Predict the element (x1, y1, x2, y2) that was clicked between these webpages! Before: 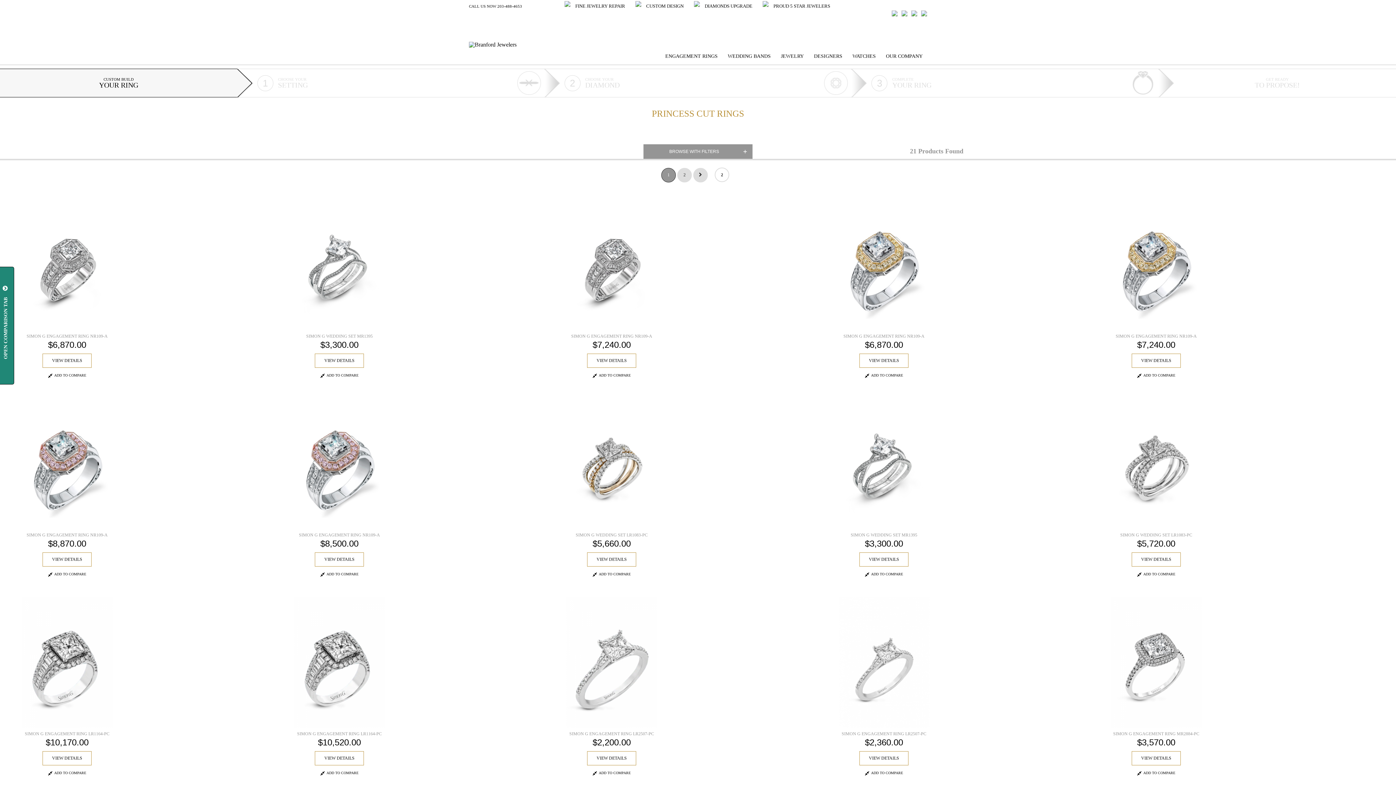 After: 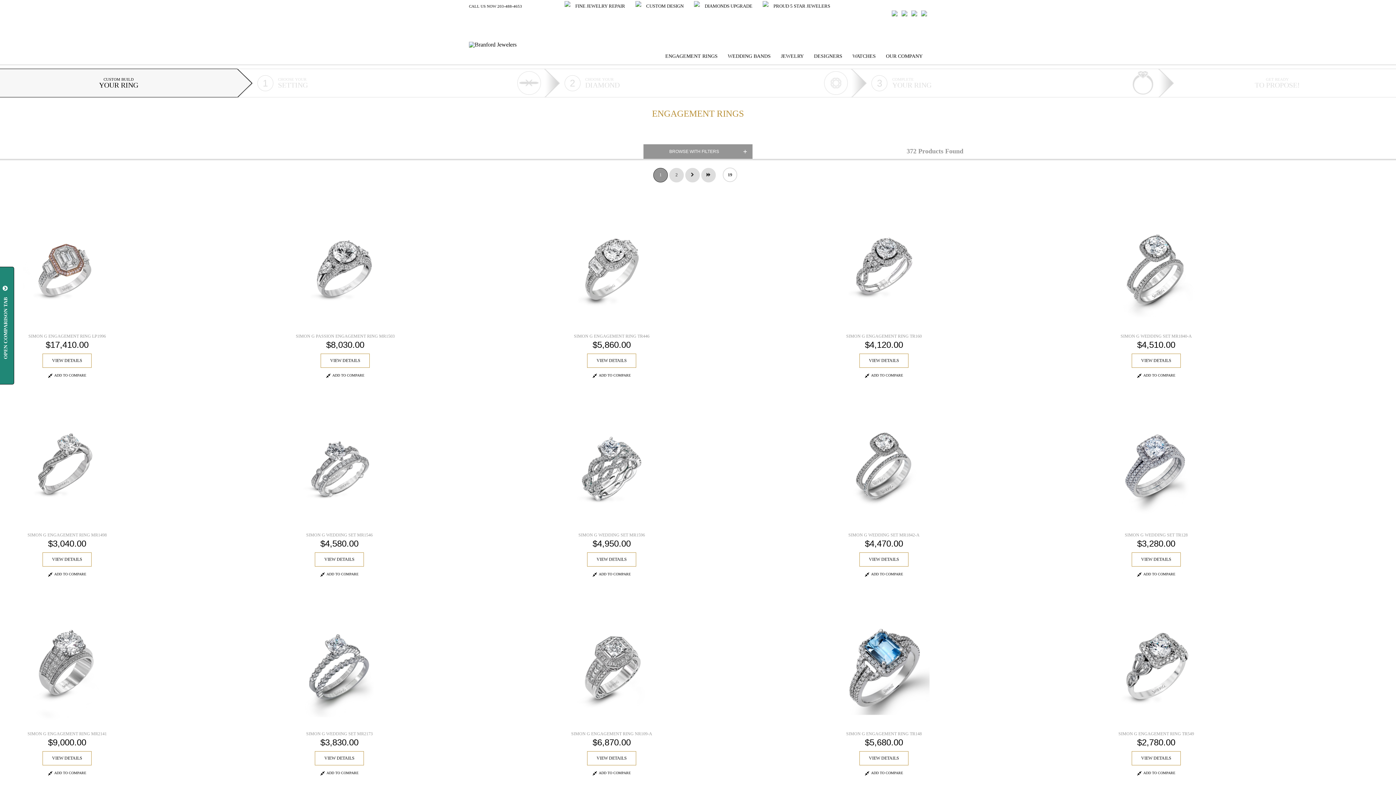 Action: bbox: (278, 77, 307, 89) label: CHOOSE YOUR
SETTING